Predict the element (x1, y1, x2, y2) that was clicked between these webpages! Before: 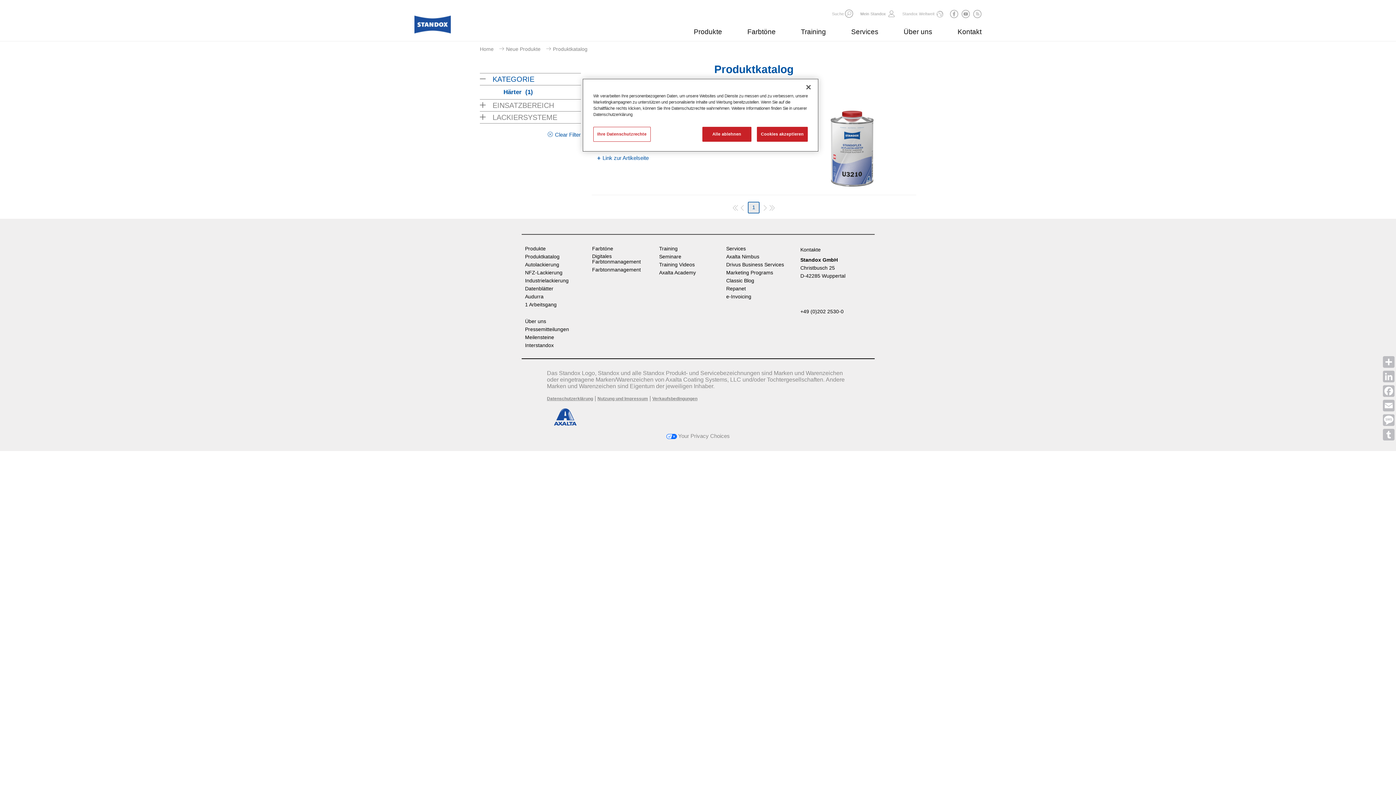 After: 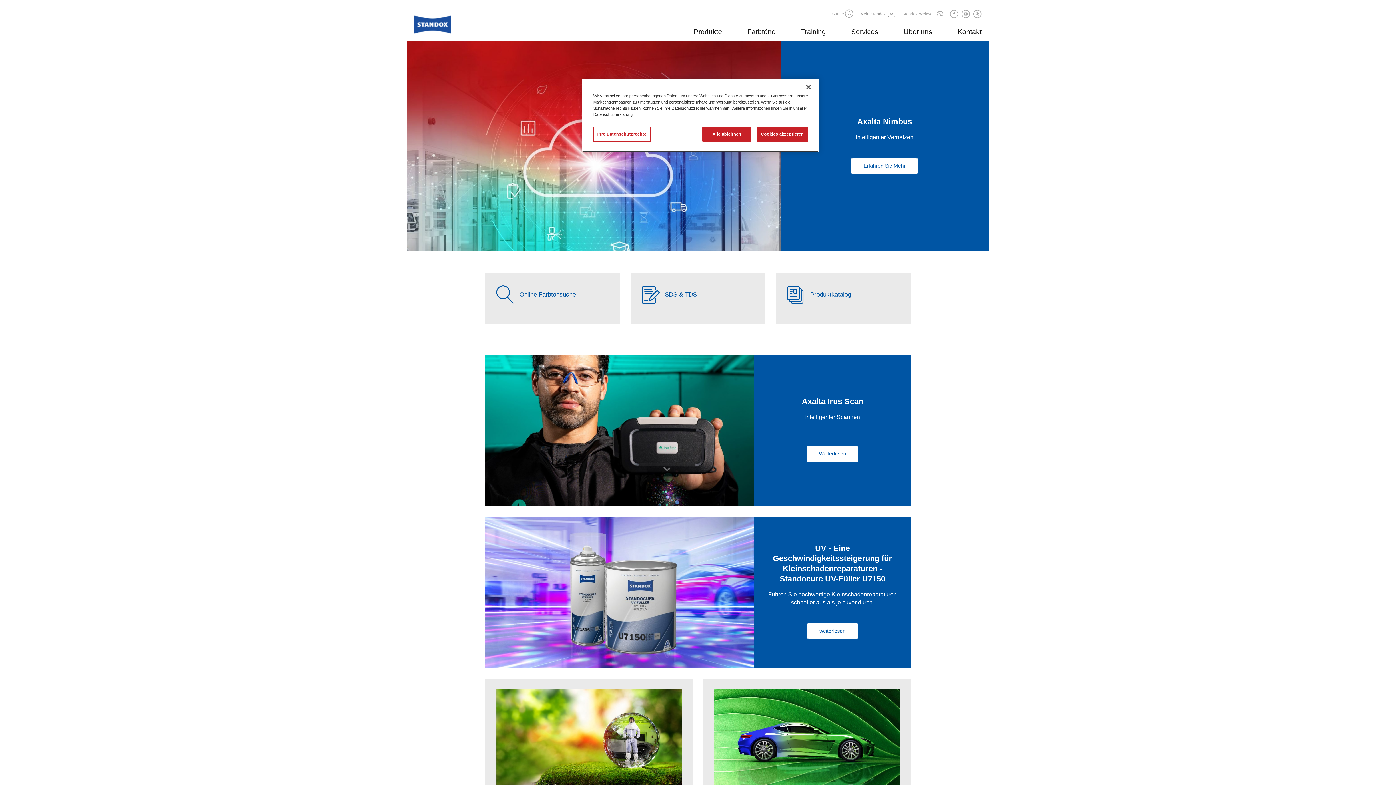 Action: label: Home bbox: (480, 46, 493, 52)